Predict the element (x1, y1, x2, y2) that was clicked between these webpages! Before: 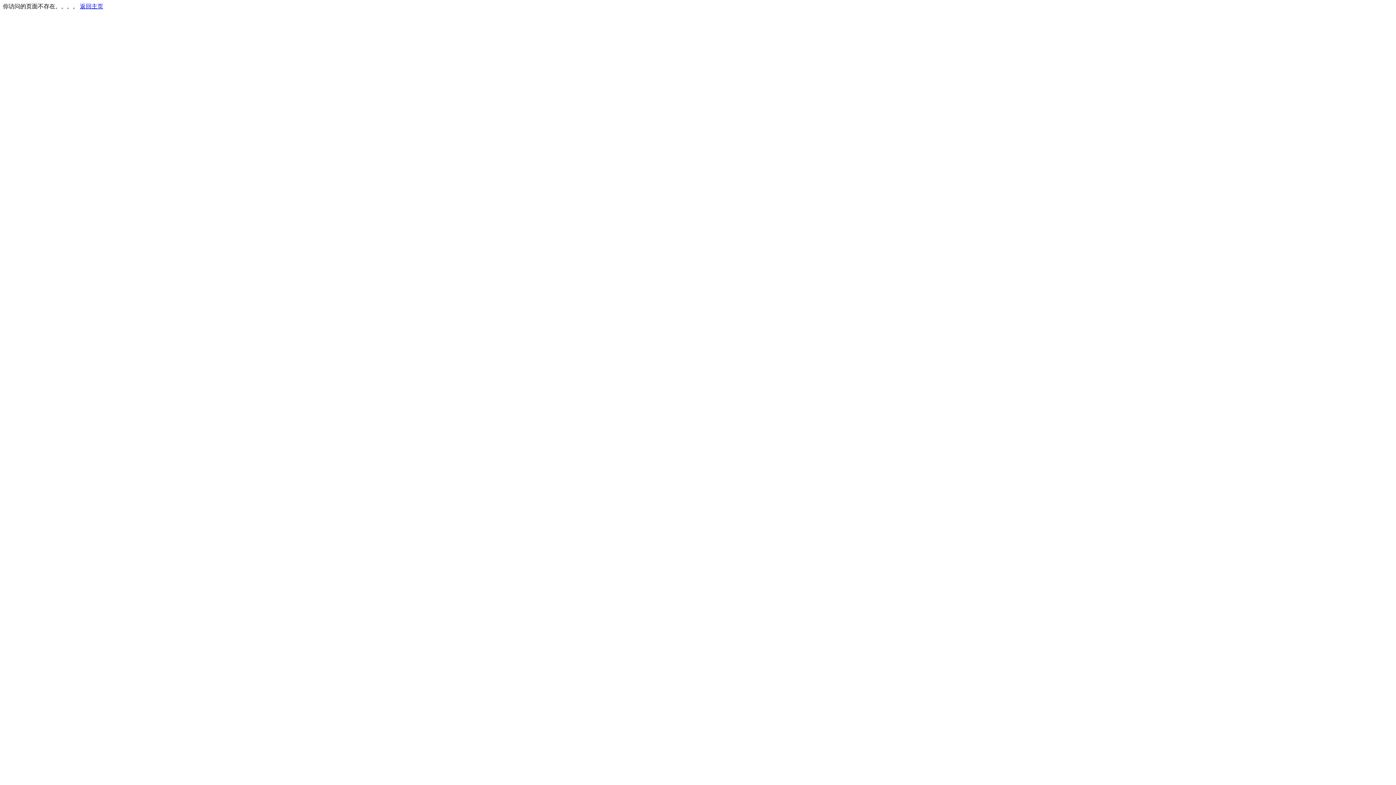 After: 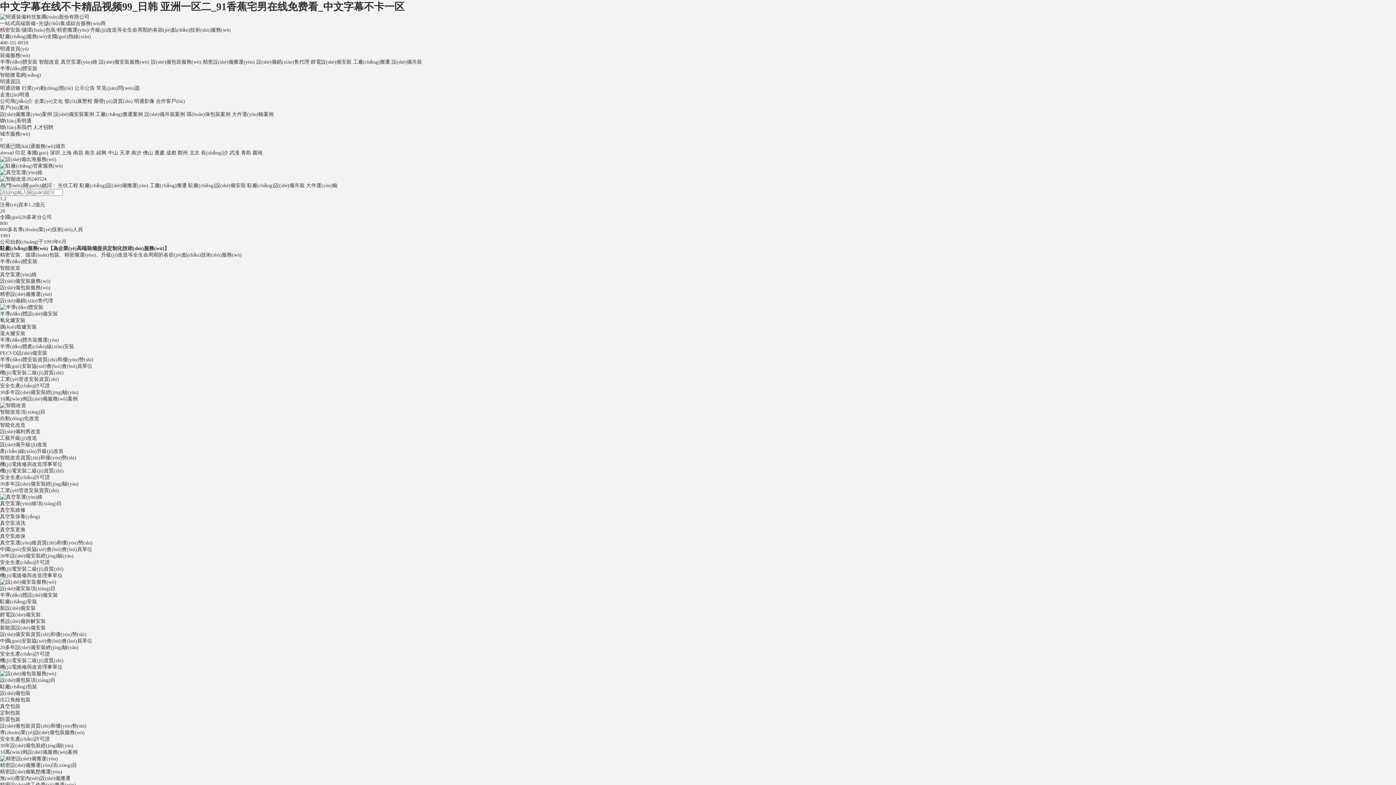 Action: label: 返回主页 bbox: (80, 3, 103, 9)